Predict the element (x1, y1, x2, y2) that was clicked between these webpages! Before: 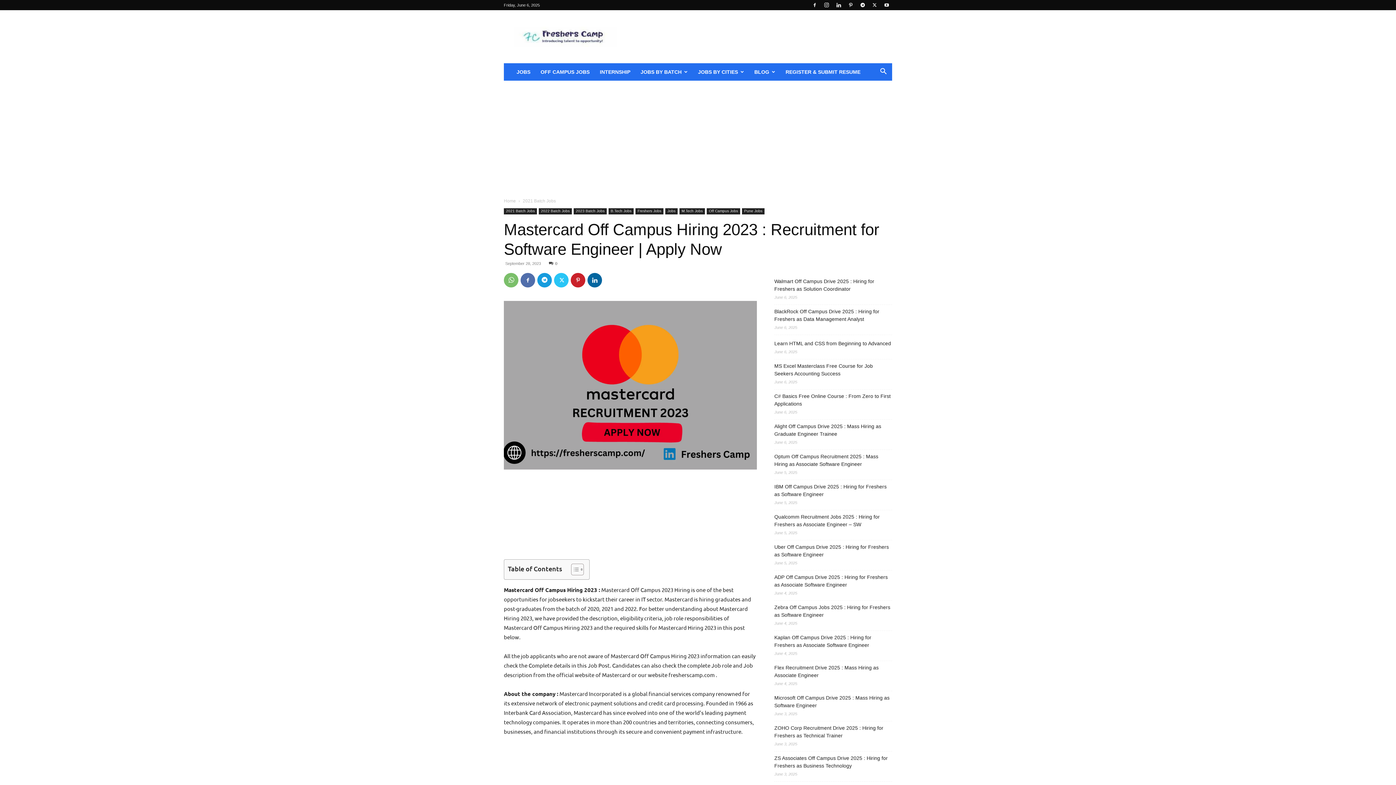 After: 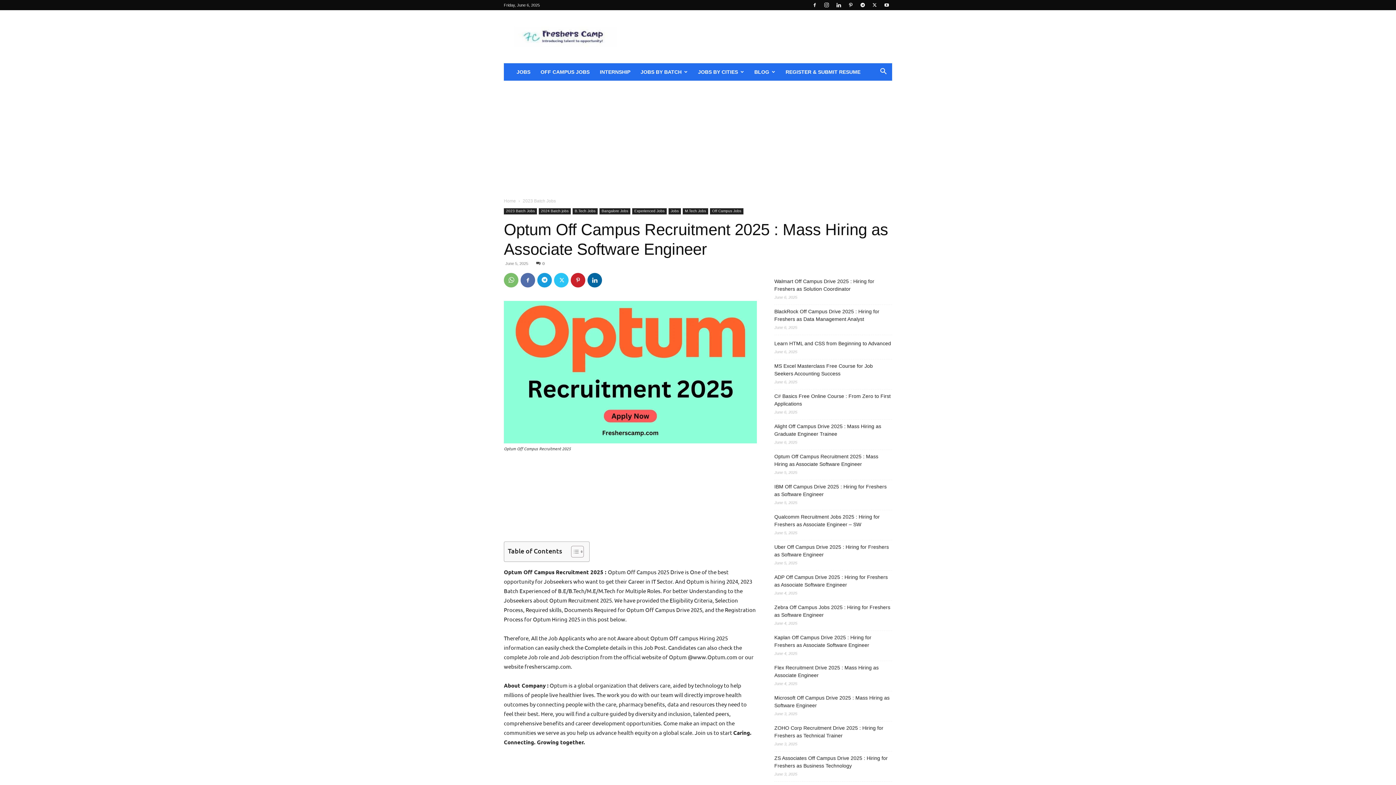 Action: bbox: (774, 453, 892, 468) label: Optum Off Campus Recruitment 2025 : Mass Hiring as Associate Software Engineer